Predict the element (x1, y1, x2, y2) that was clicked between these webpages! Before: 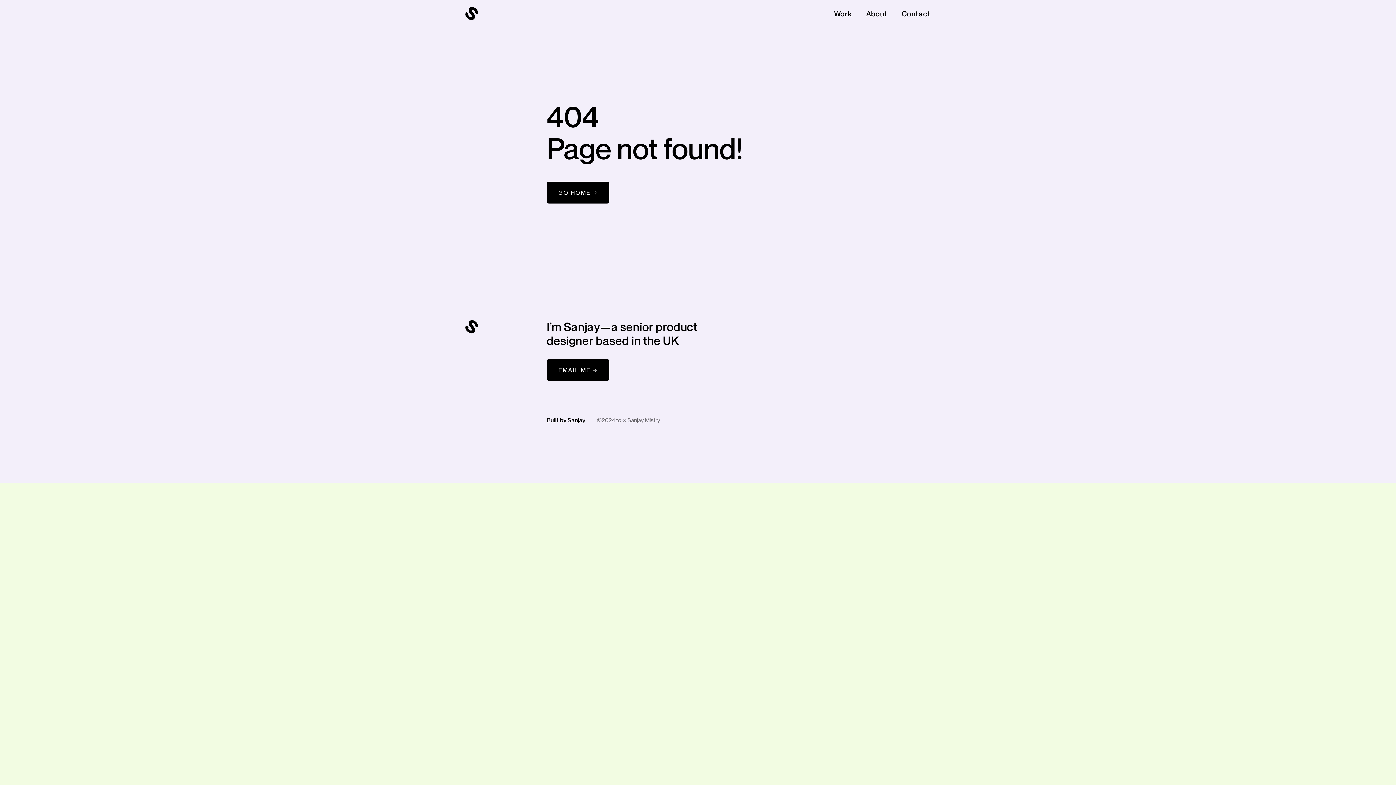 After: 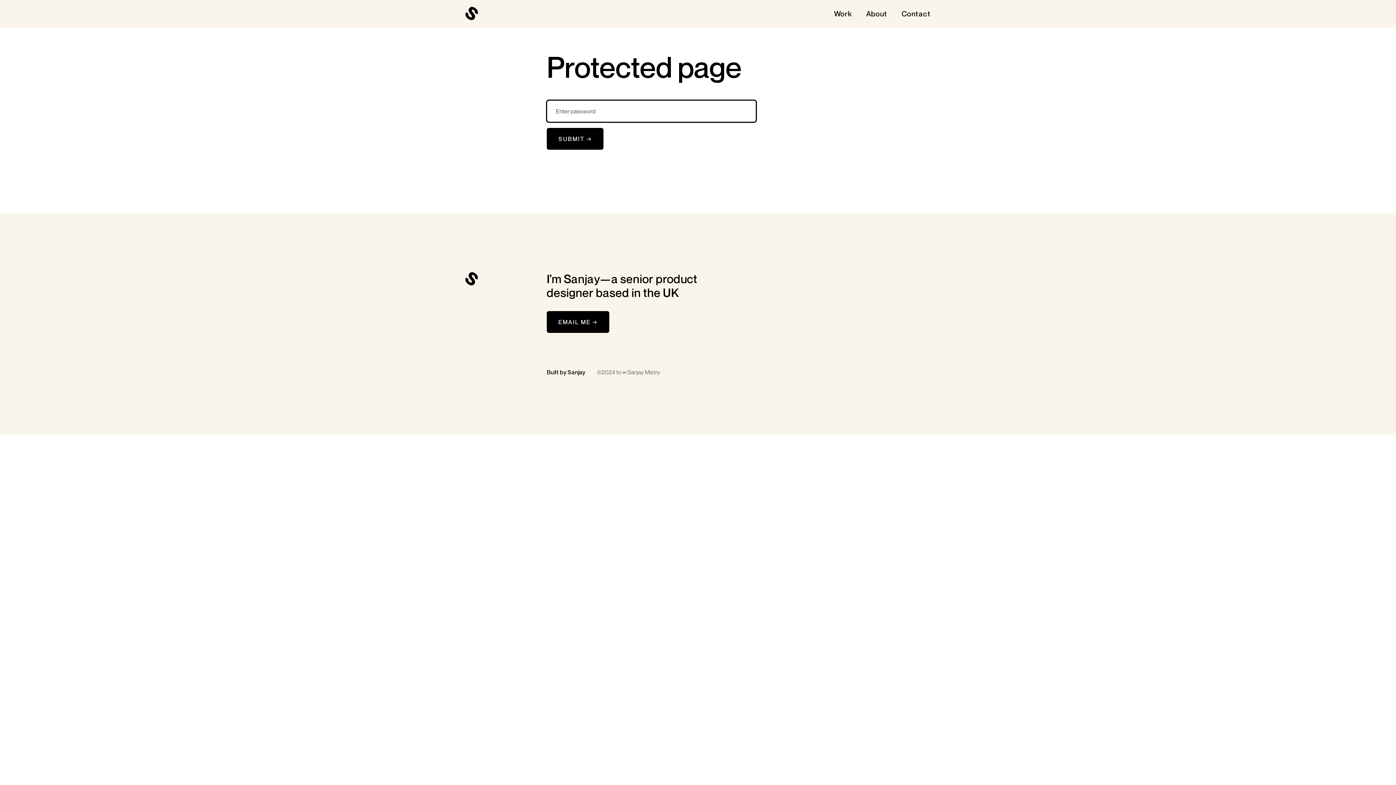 Action: label: Logo bbox: (465, 6, 478, 21)